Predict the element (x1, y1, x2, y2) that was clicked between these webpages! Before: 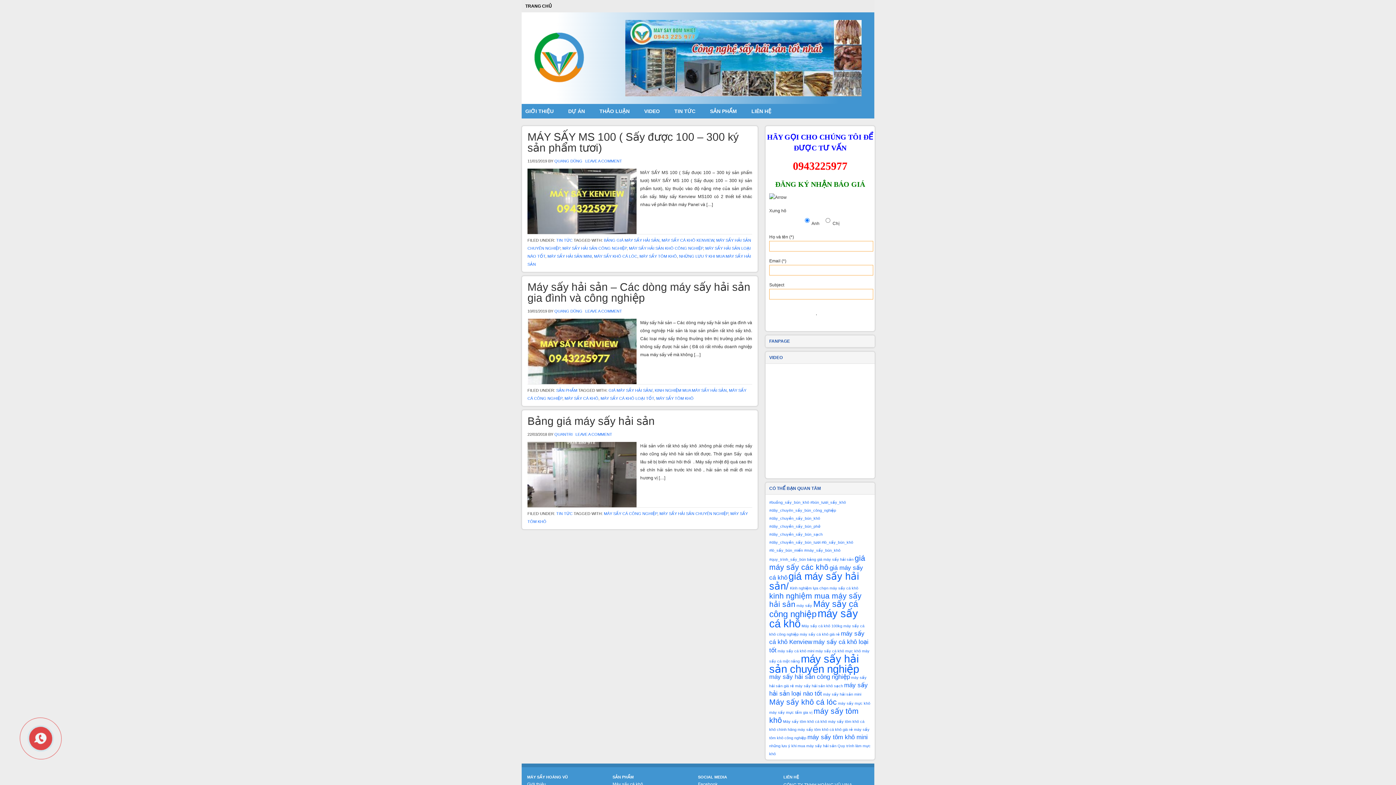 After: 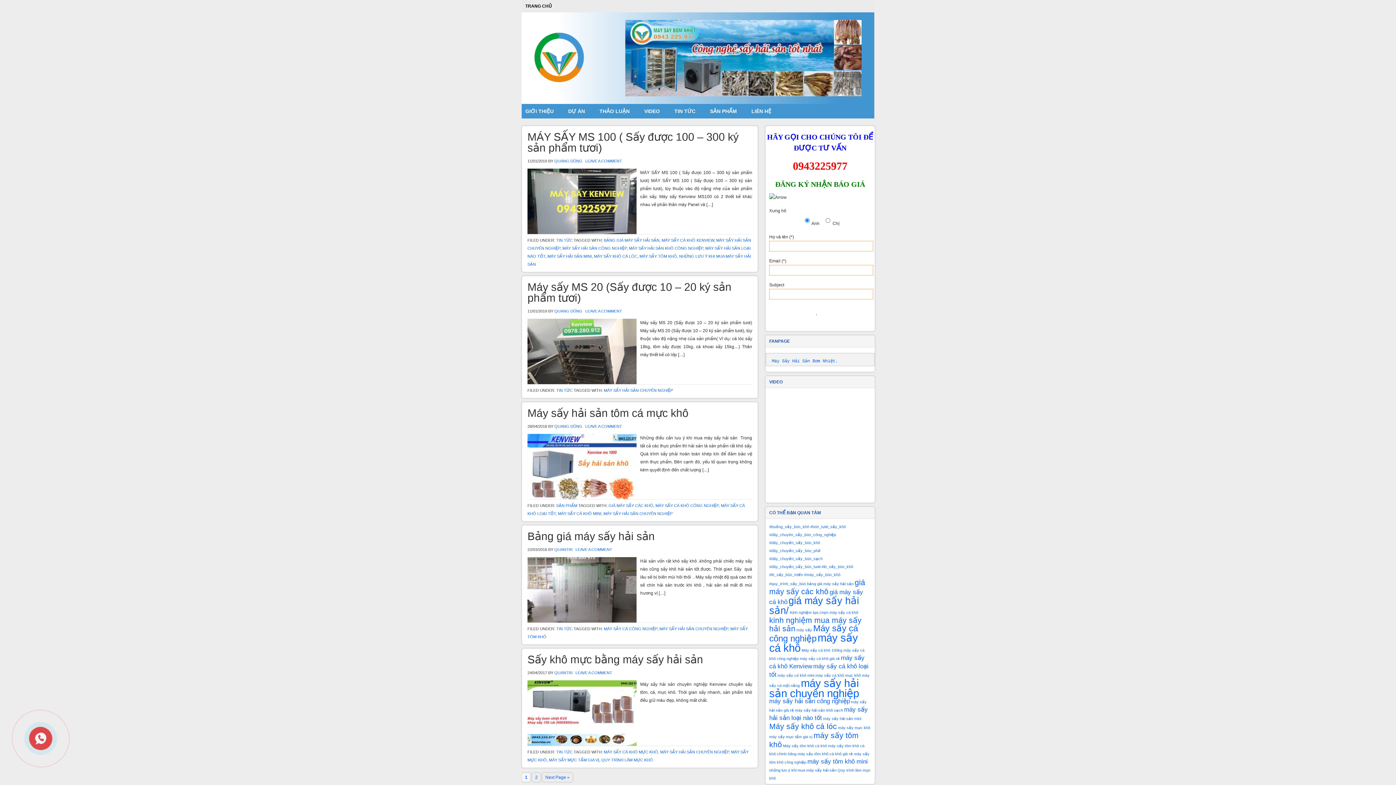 Action: bbox: (659, 511, 728, 516) label: MÁY SẤY HẢI SẢN CHUYÊN NGHIỆP